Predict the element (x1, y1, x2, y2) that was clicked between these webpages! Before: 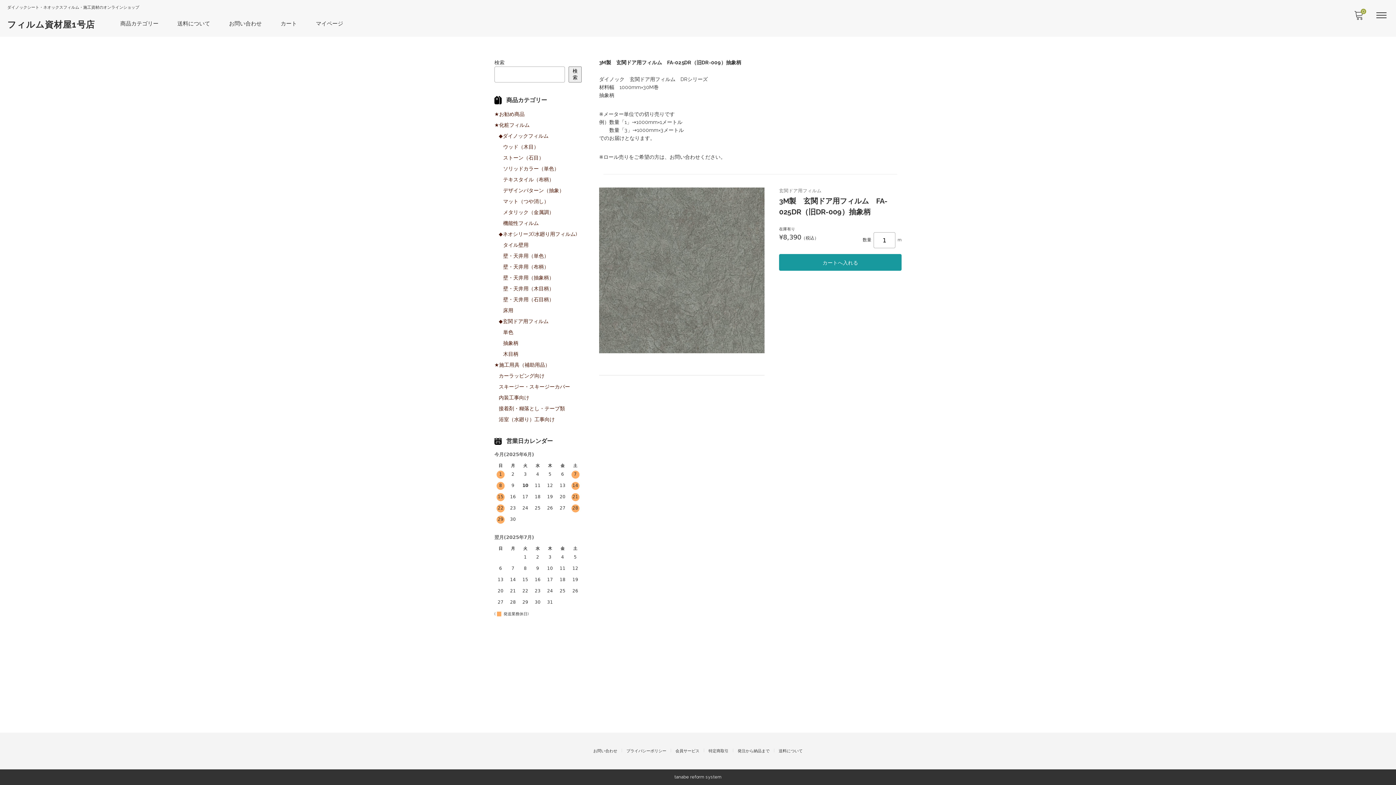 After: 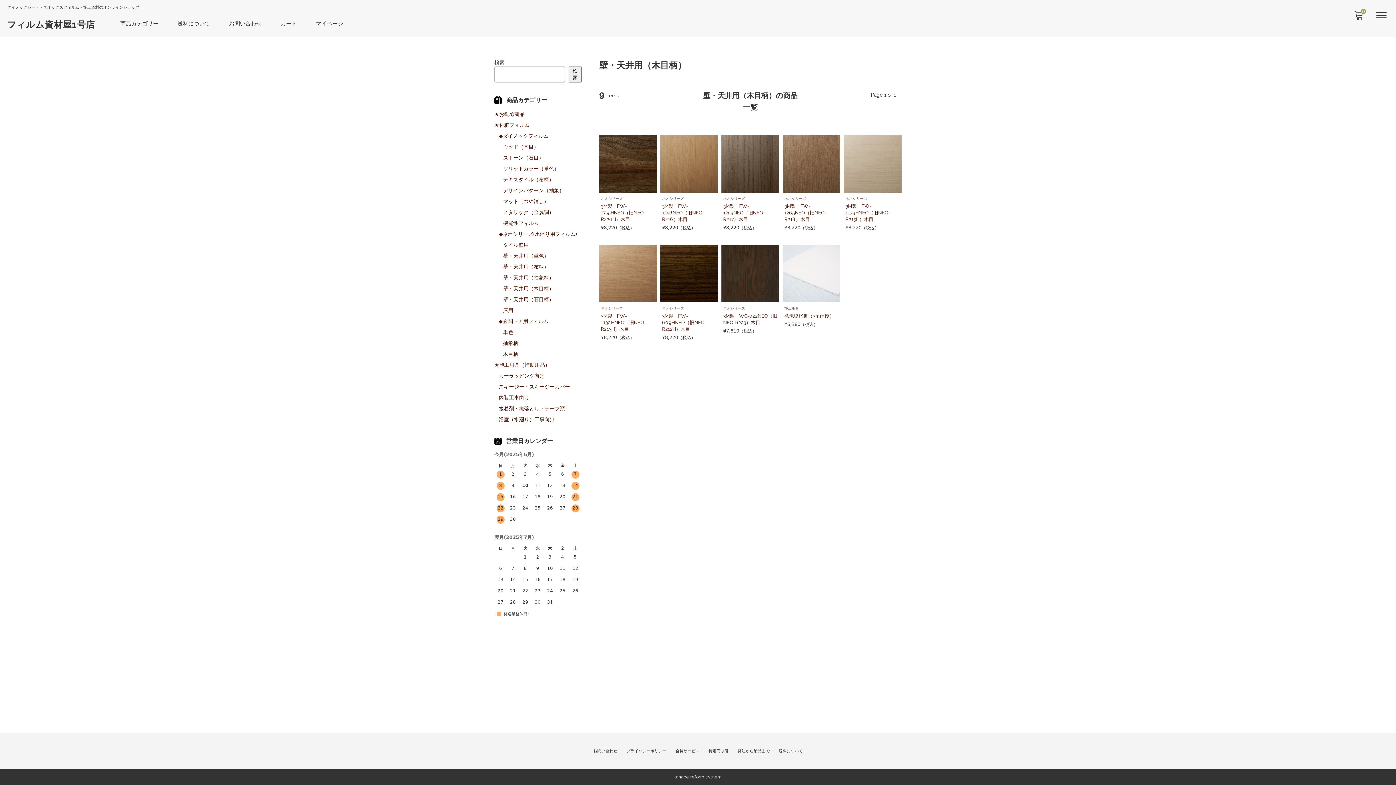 Action: bbox: (503, 285, 554, 291) label: 壁・天井用（木目柄）